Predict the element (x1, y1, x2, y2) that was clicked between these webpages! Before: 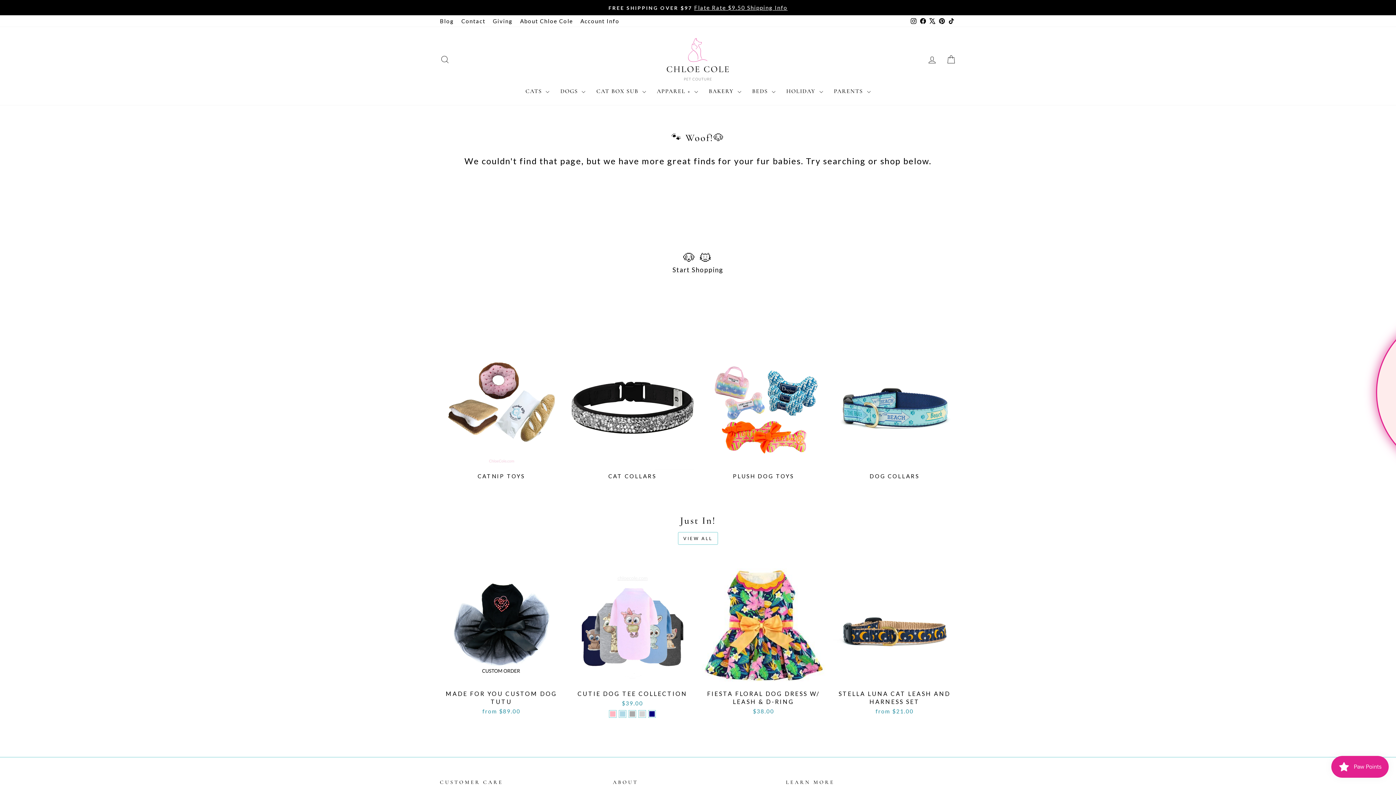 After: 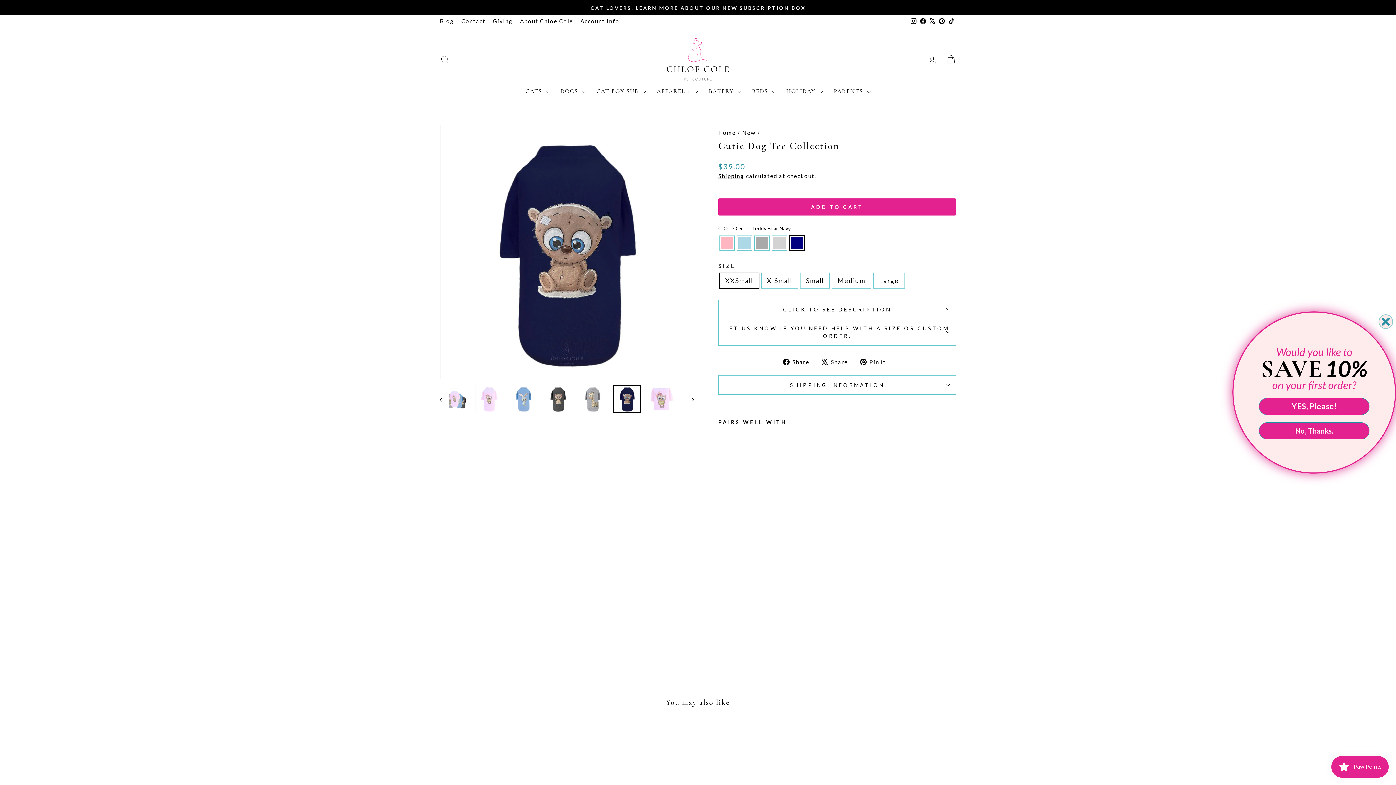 Action: label: Cutie Dog Tee Collection - Teddy Bear Navy bbox: (648, 710, 655, 717)